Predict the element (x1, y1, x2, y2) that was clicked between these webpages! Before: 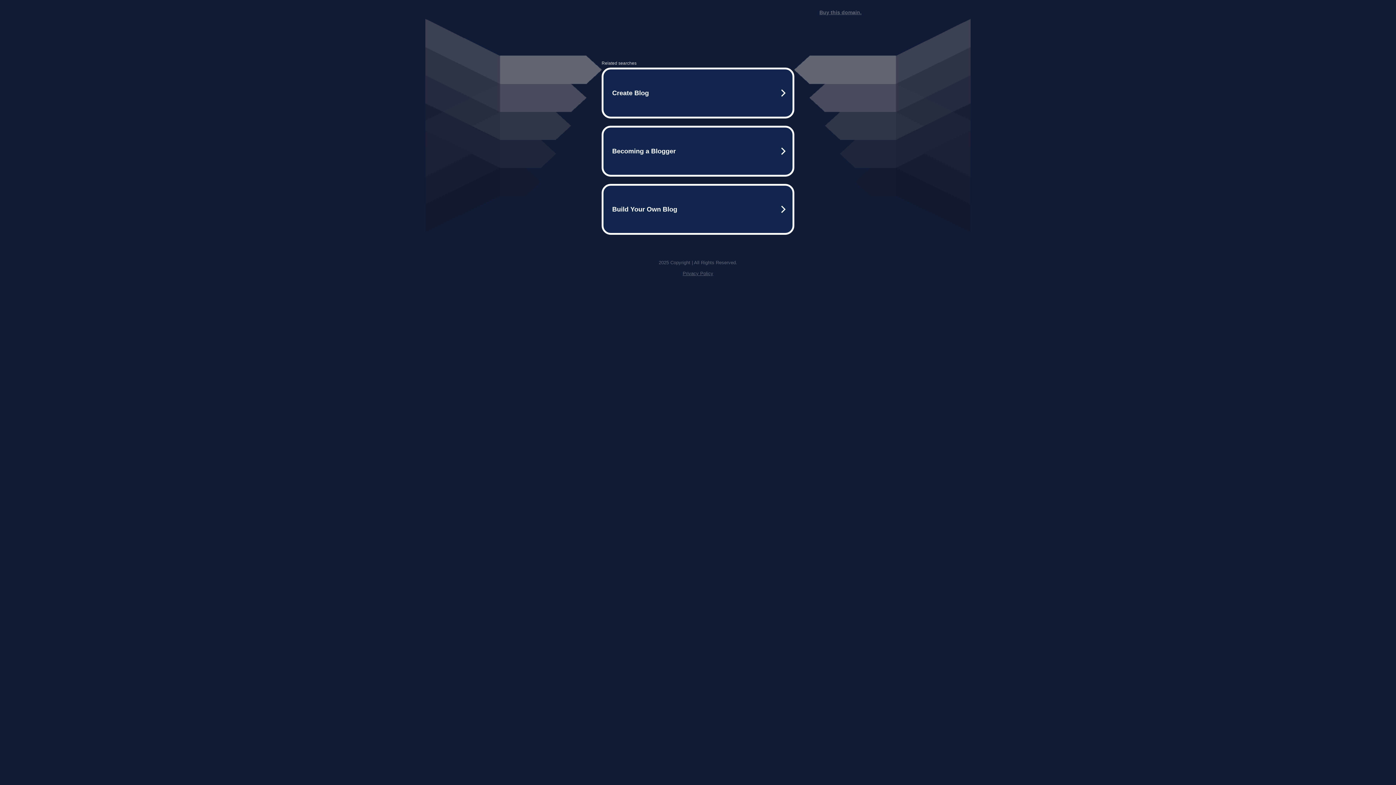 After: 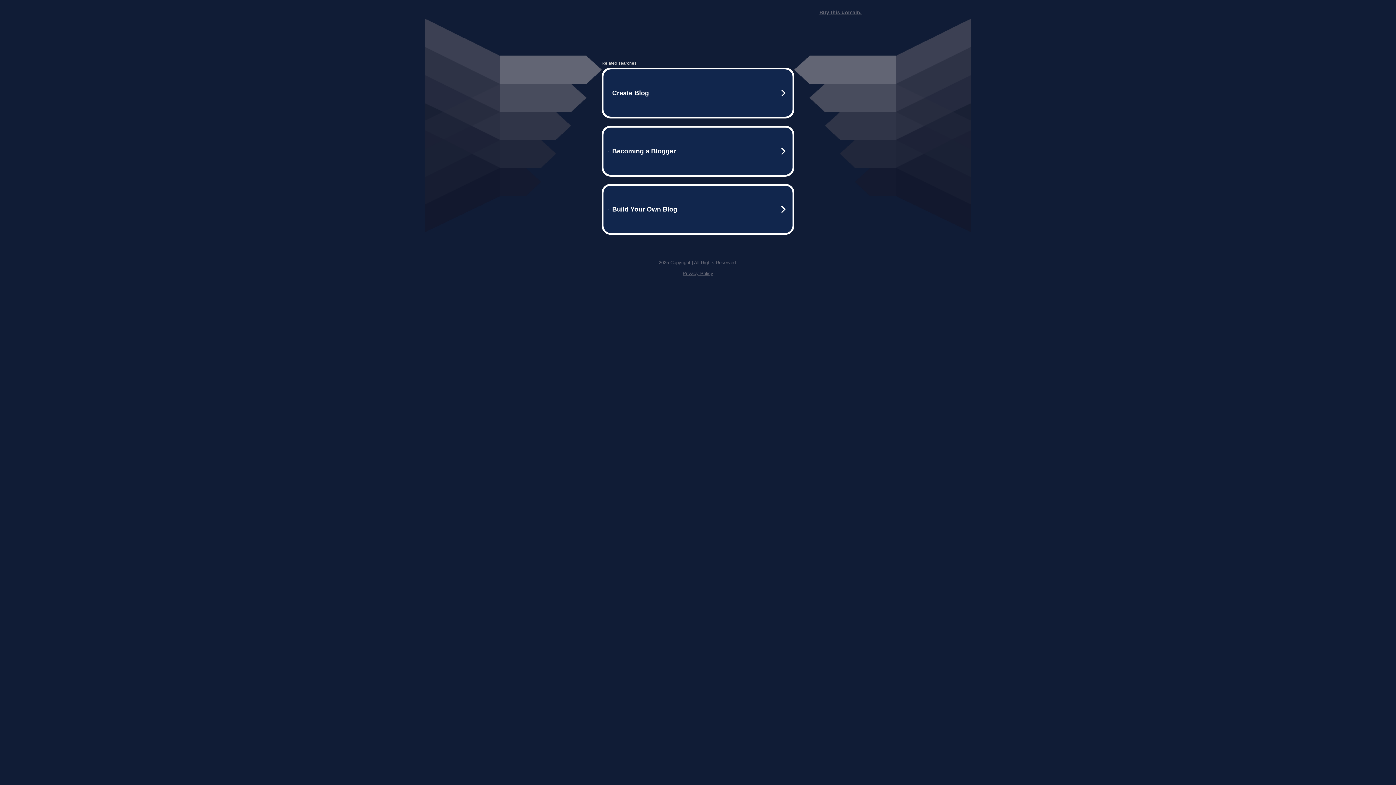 Action: bbox: (682, 270, 713, 276) label: Privacy Policy